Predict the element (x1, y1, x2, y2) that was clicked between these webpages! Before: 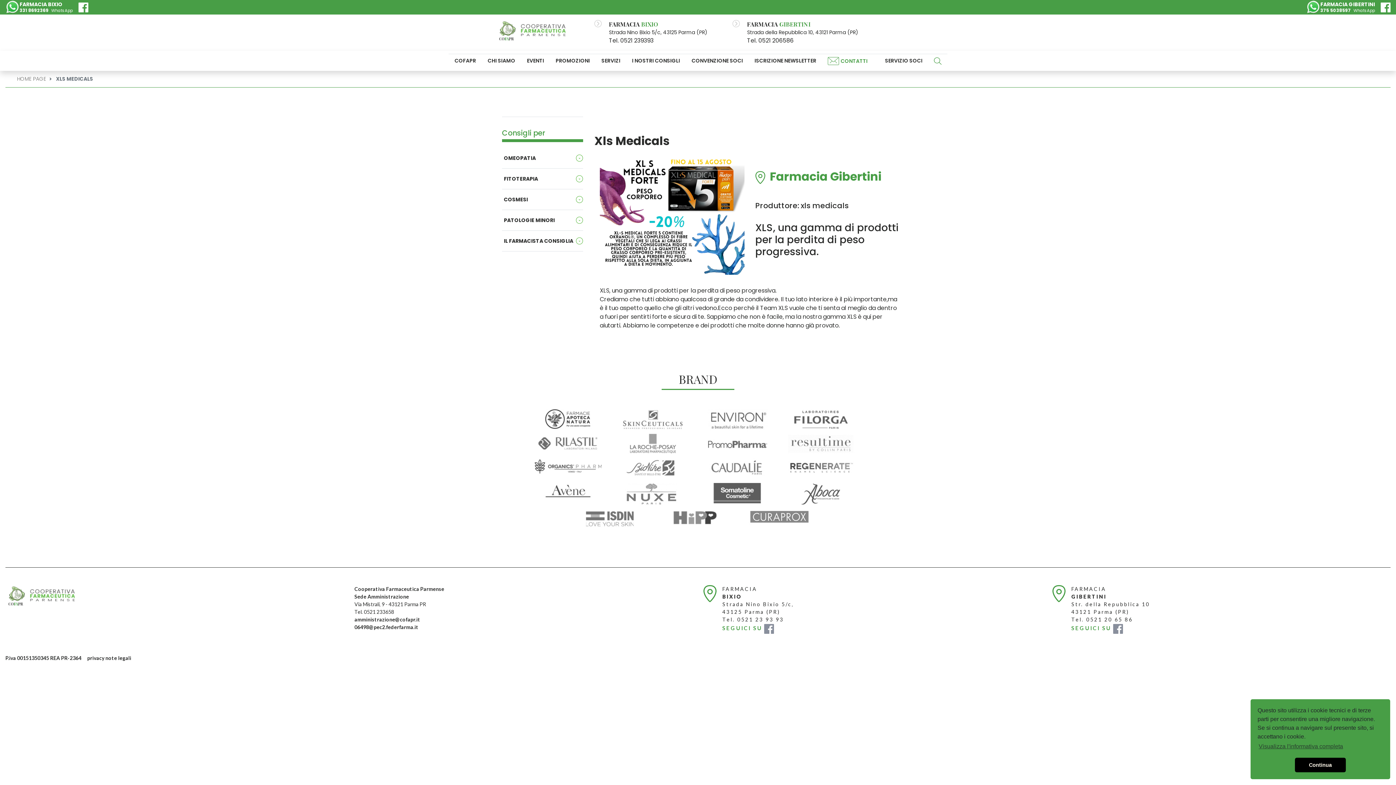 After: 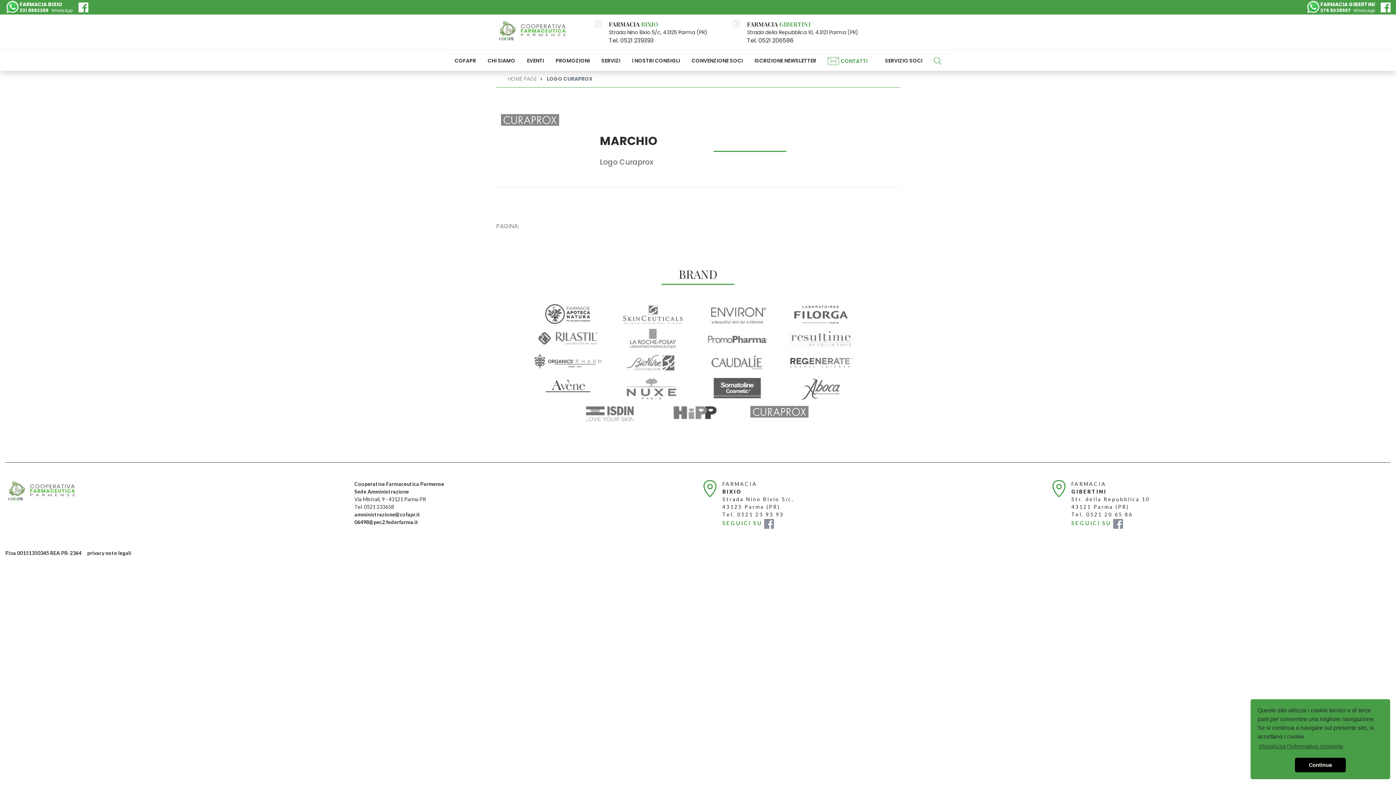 Action: bbox: (745, 515, 813, 524)